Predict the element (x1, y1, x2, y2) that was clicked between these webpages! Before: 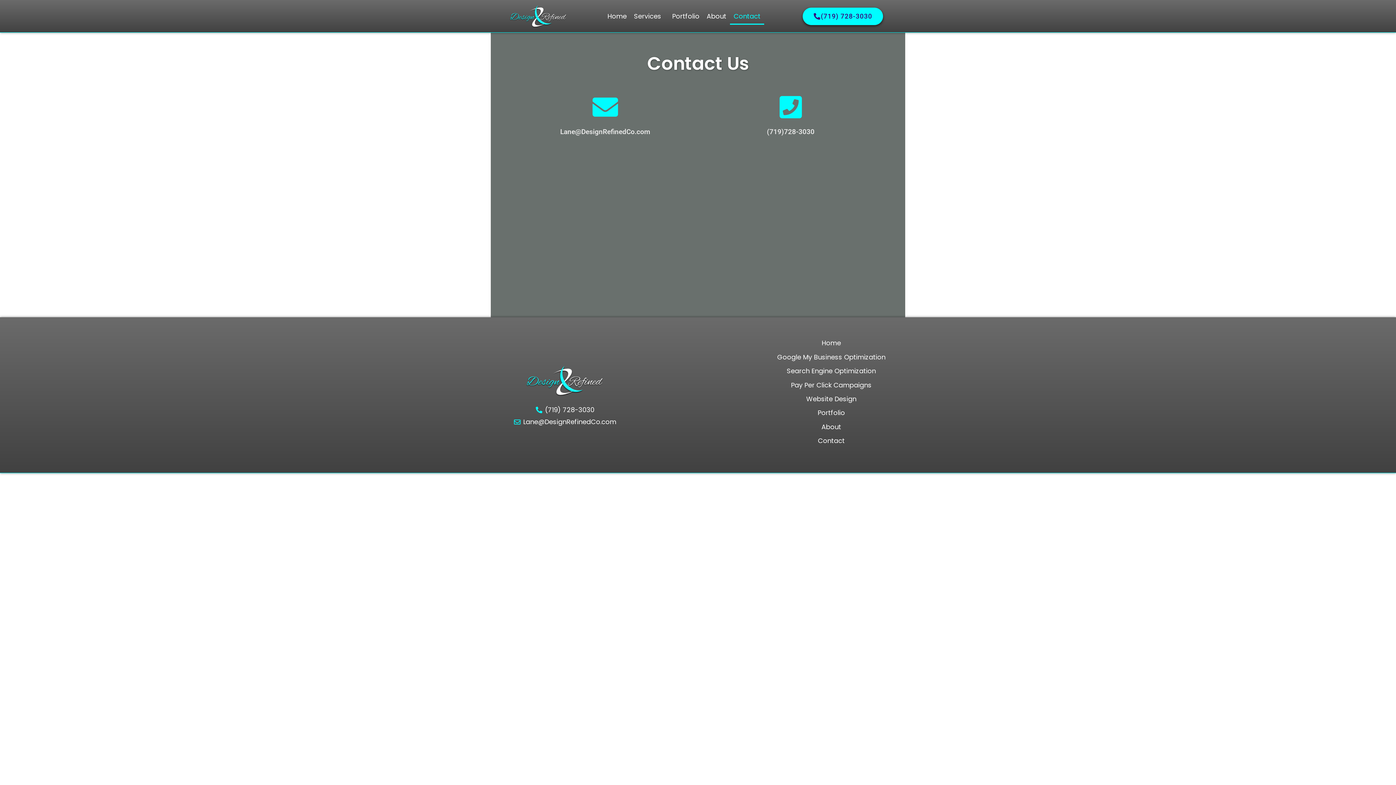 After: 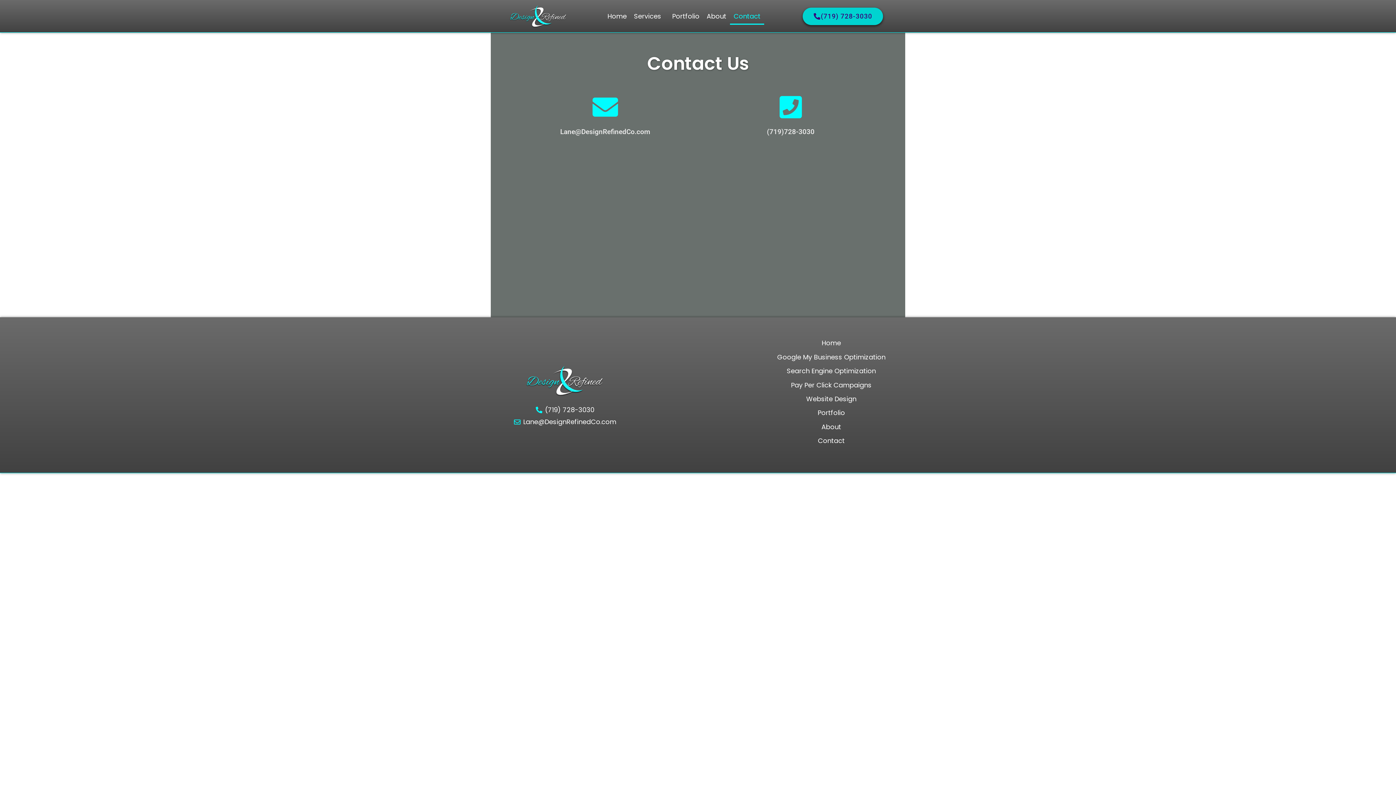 Action: bbox: (803, 7, 883, 24) label: (719) 728-3030